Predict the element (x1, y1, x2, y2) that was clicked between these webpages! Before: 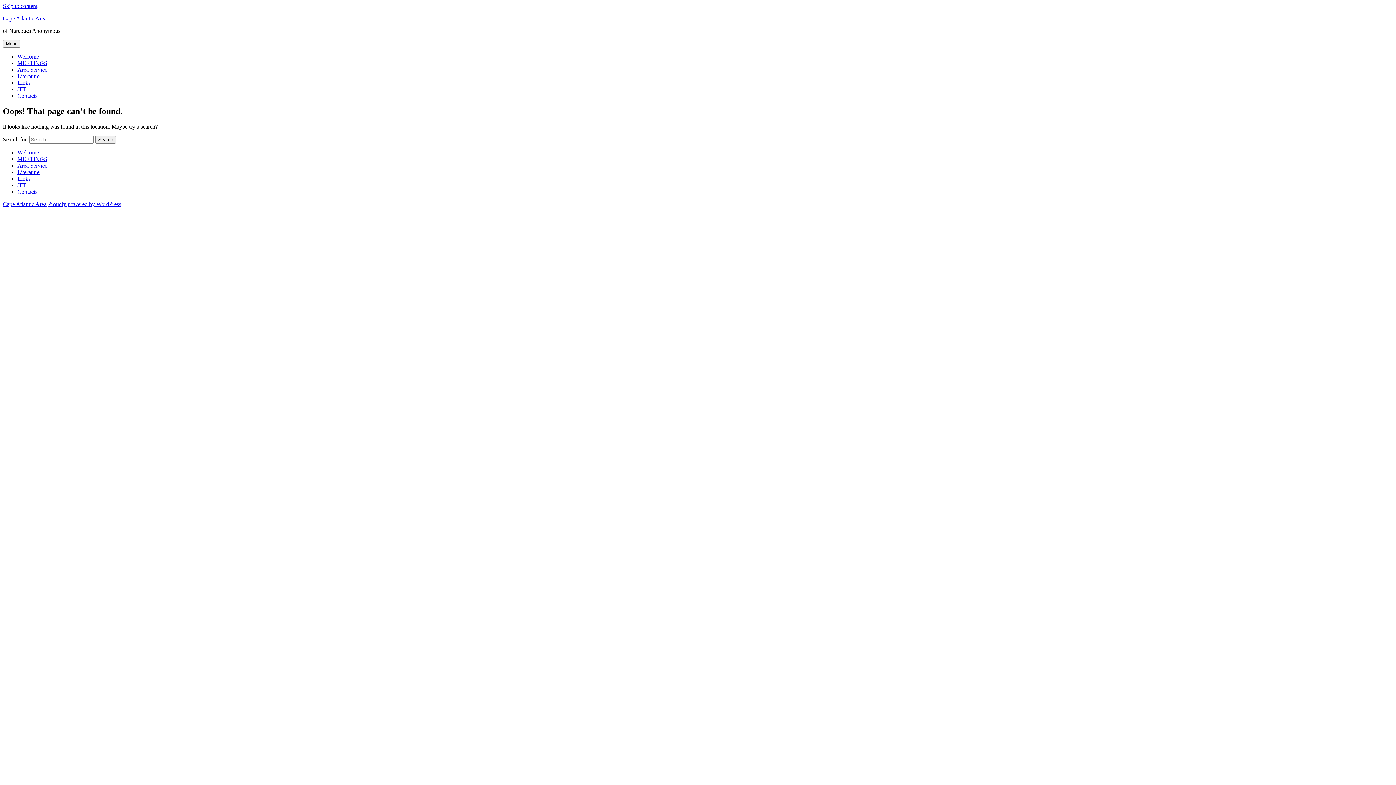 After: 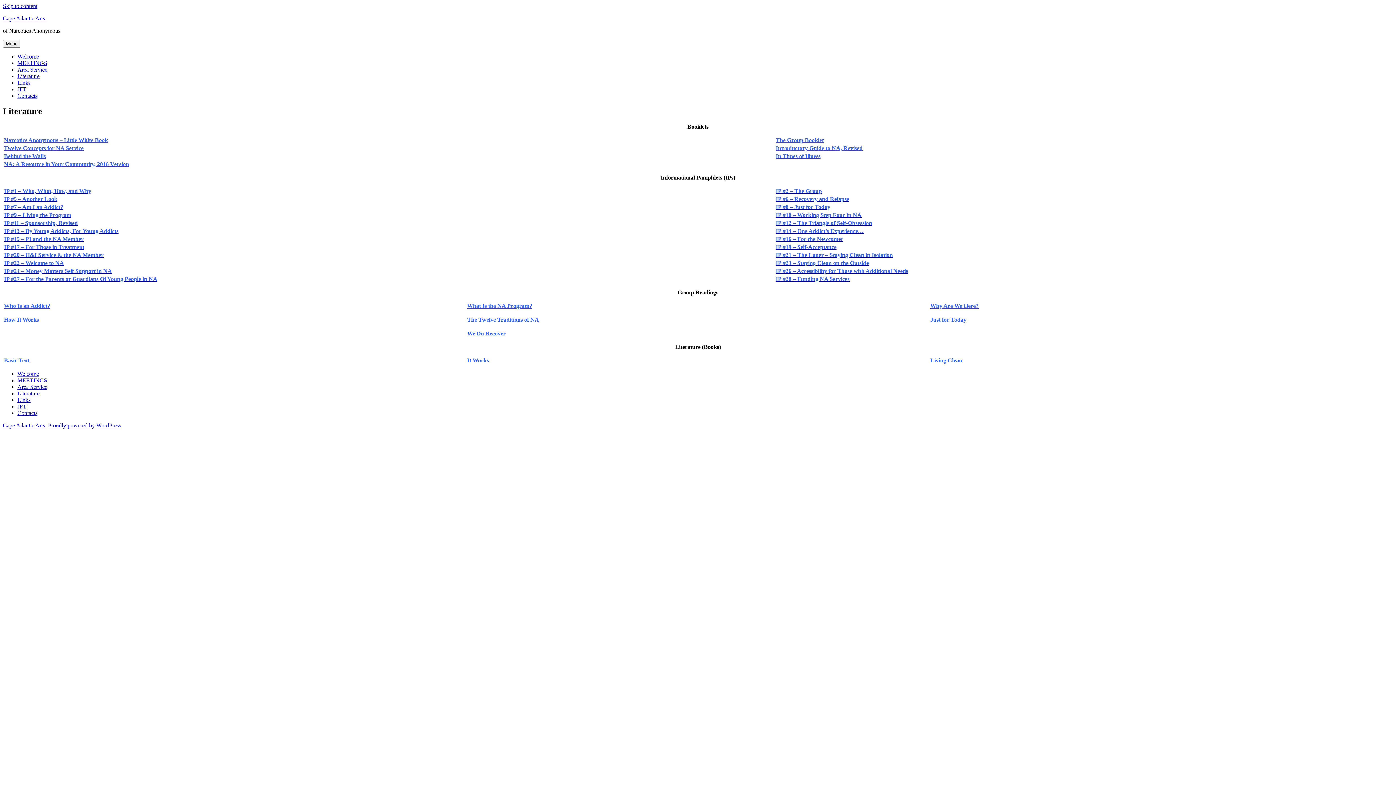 Action: bbox: (17, 169, 39, 175) label: Literature